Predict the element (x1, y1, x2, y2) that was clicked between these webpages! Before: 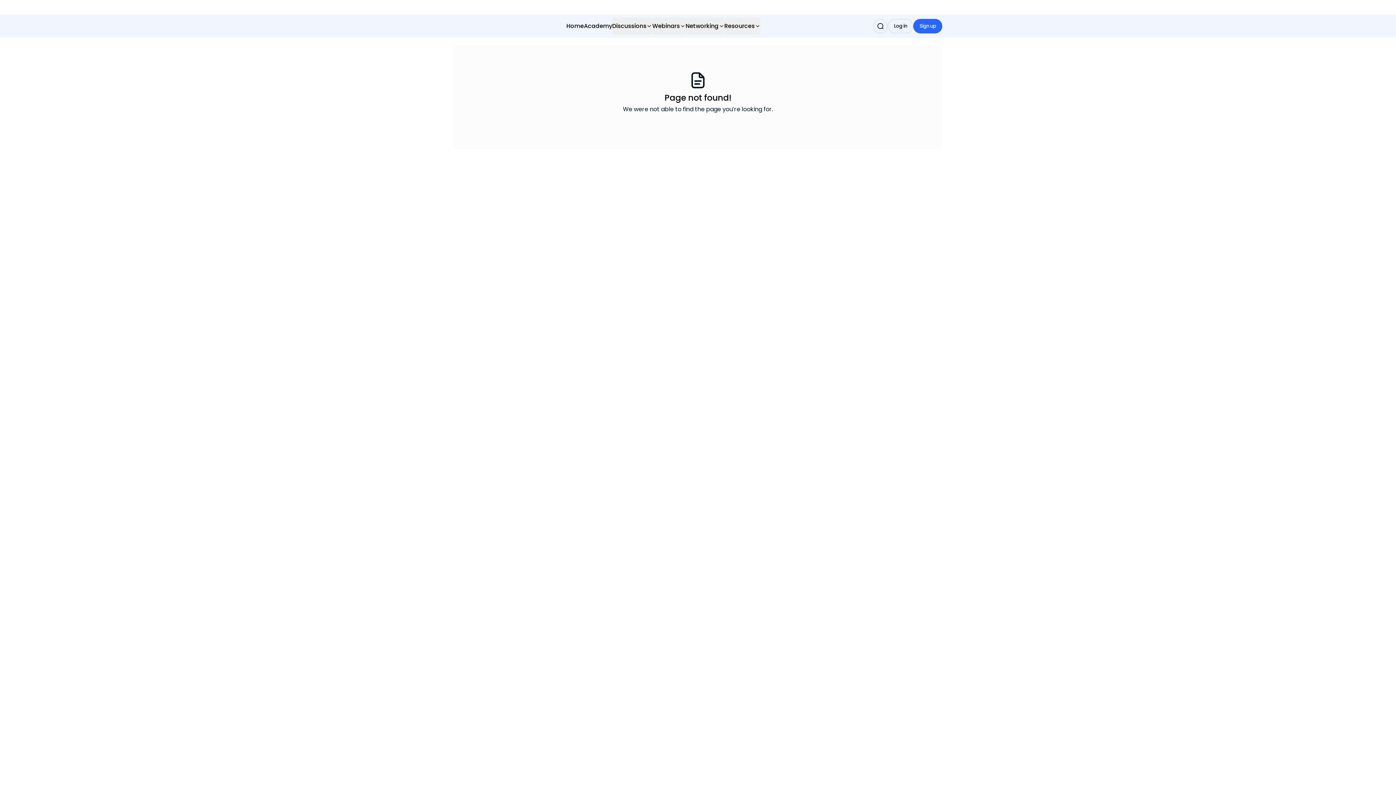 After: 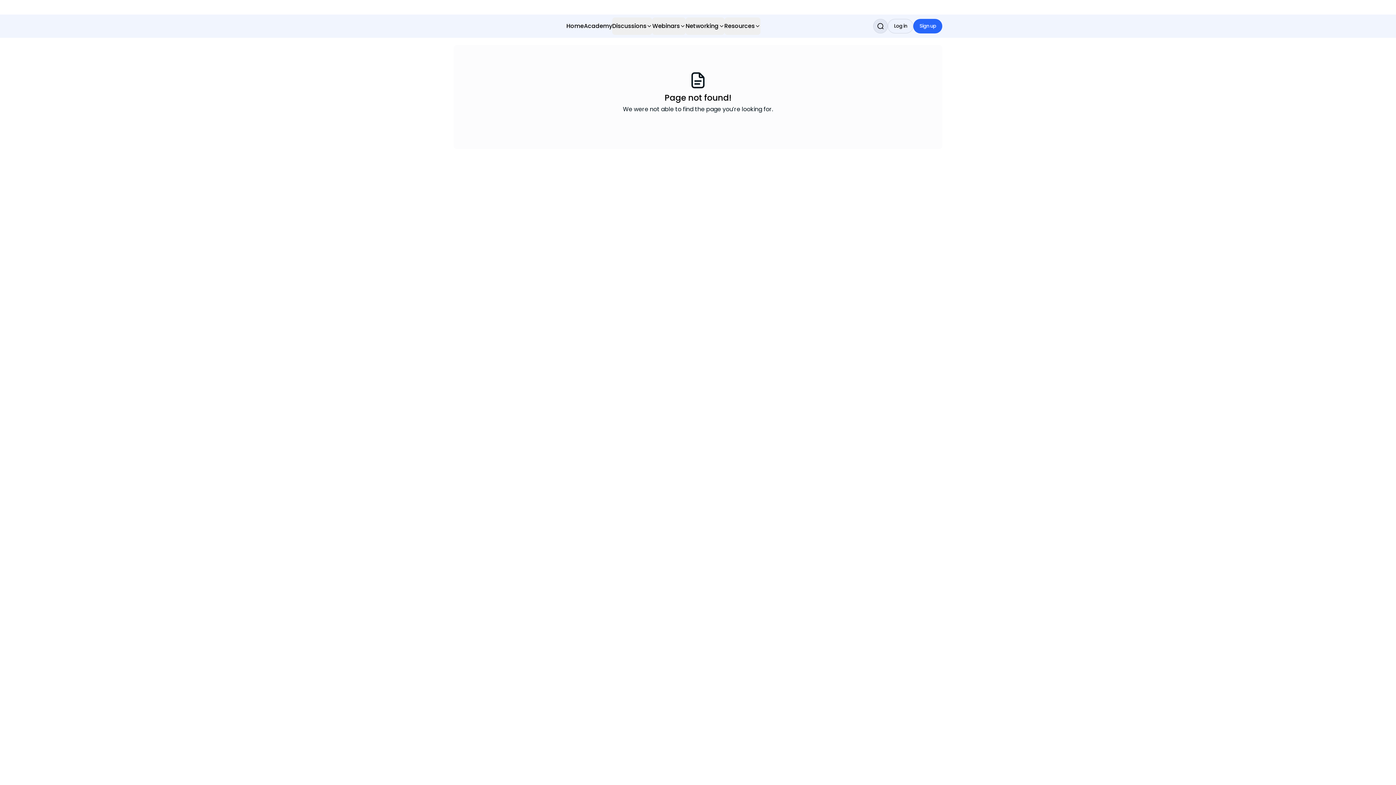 Action: bbox: (873, 18, 888, 33) label: Search